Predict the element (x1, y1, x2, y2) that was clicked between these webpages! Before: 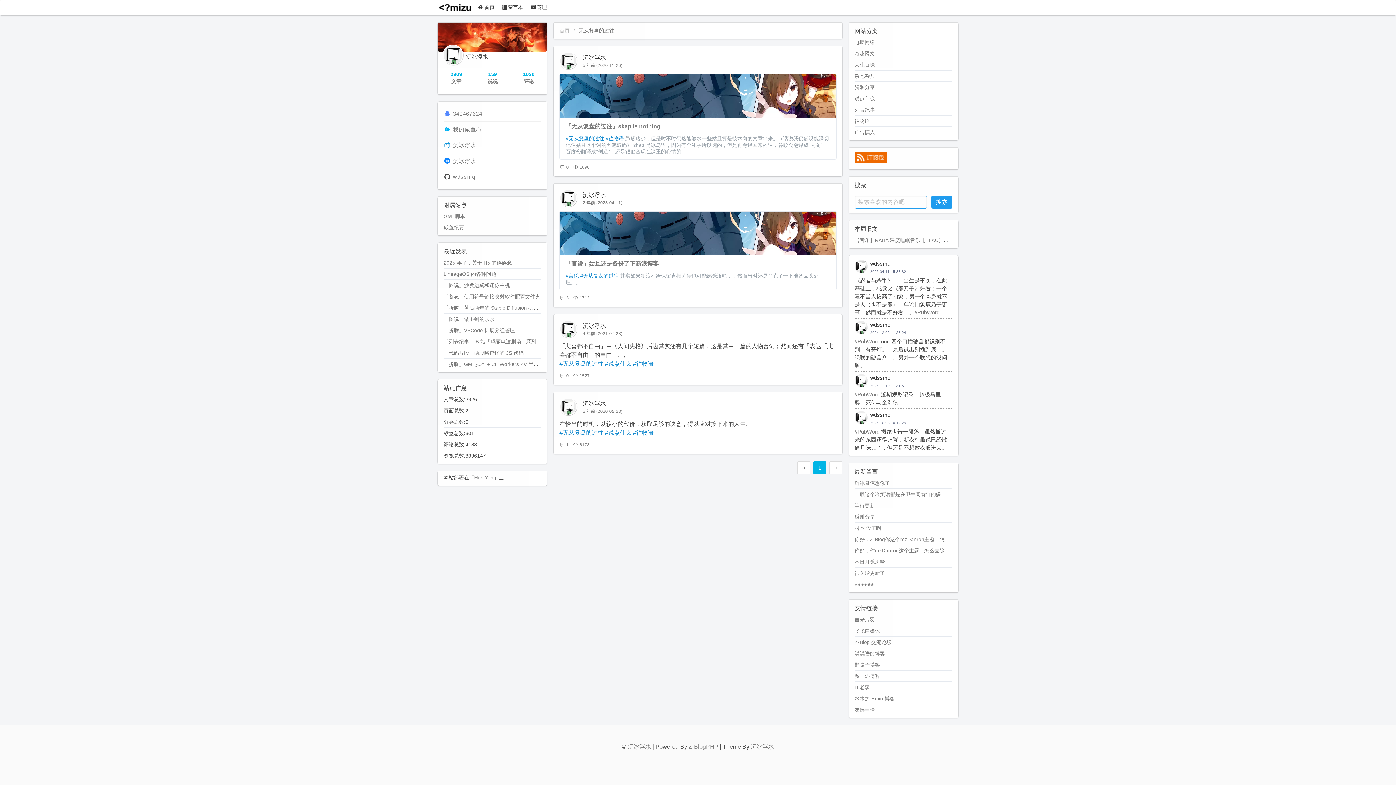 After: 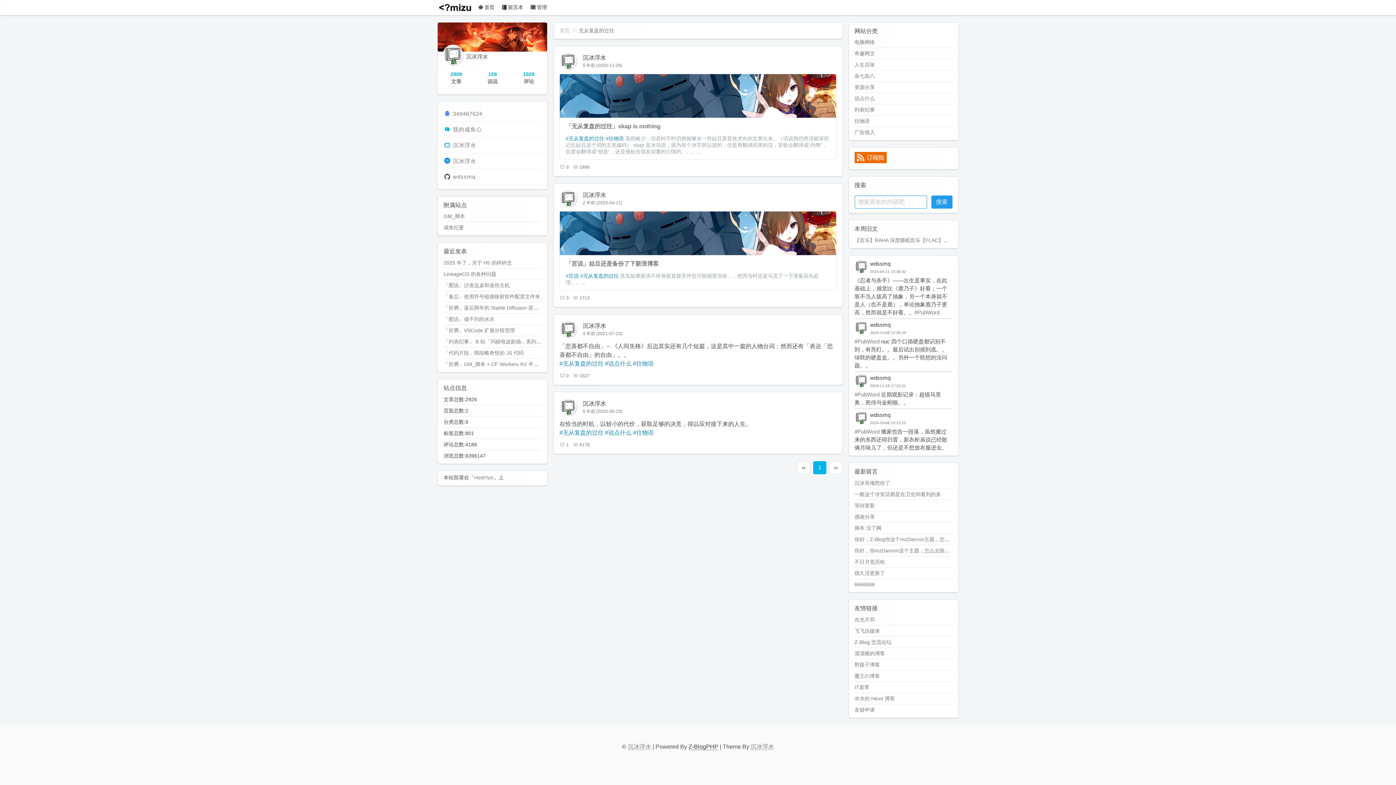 Action: bbox: (688, 743, 718, 750) label: Z-BlogPHP